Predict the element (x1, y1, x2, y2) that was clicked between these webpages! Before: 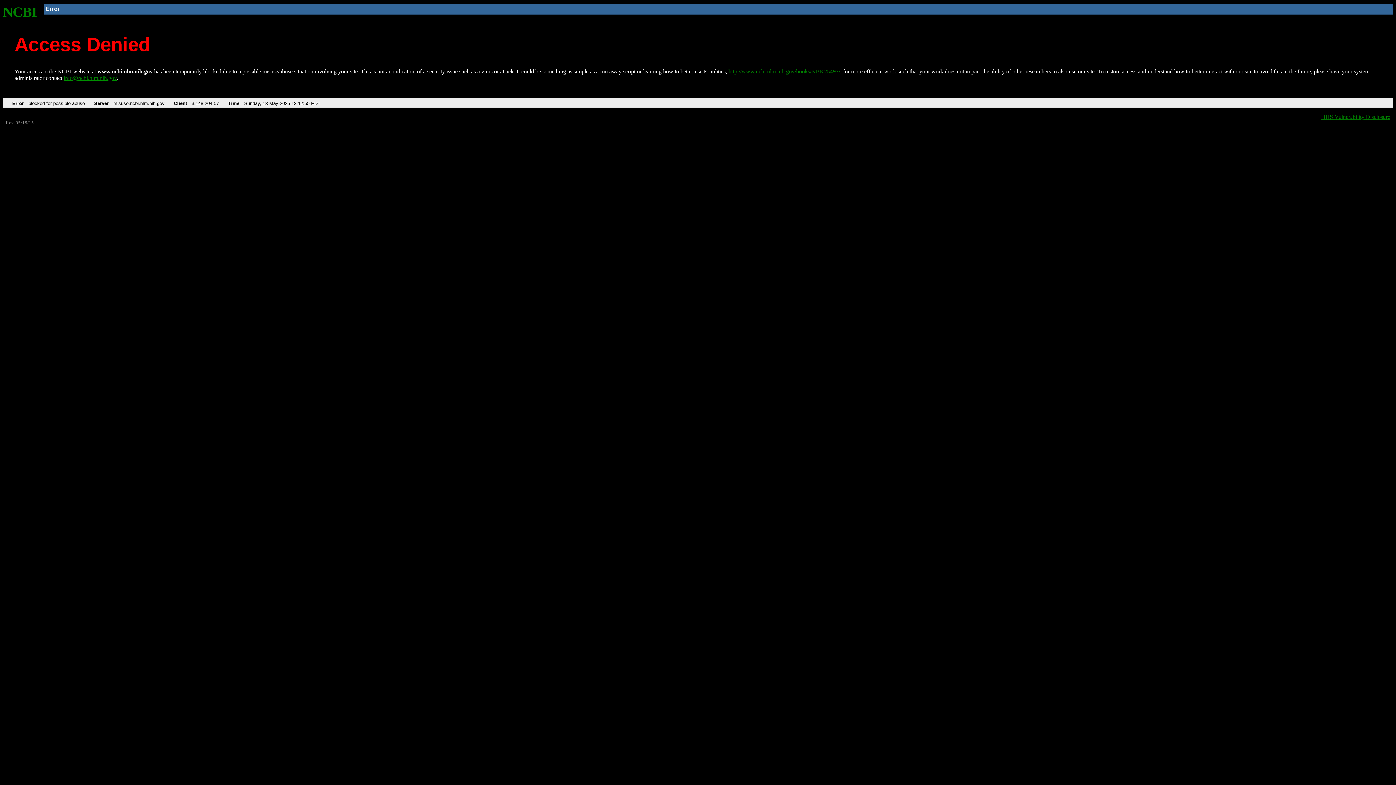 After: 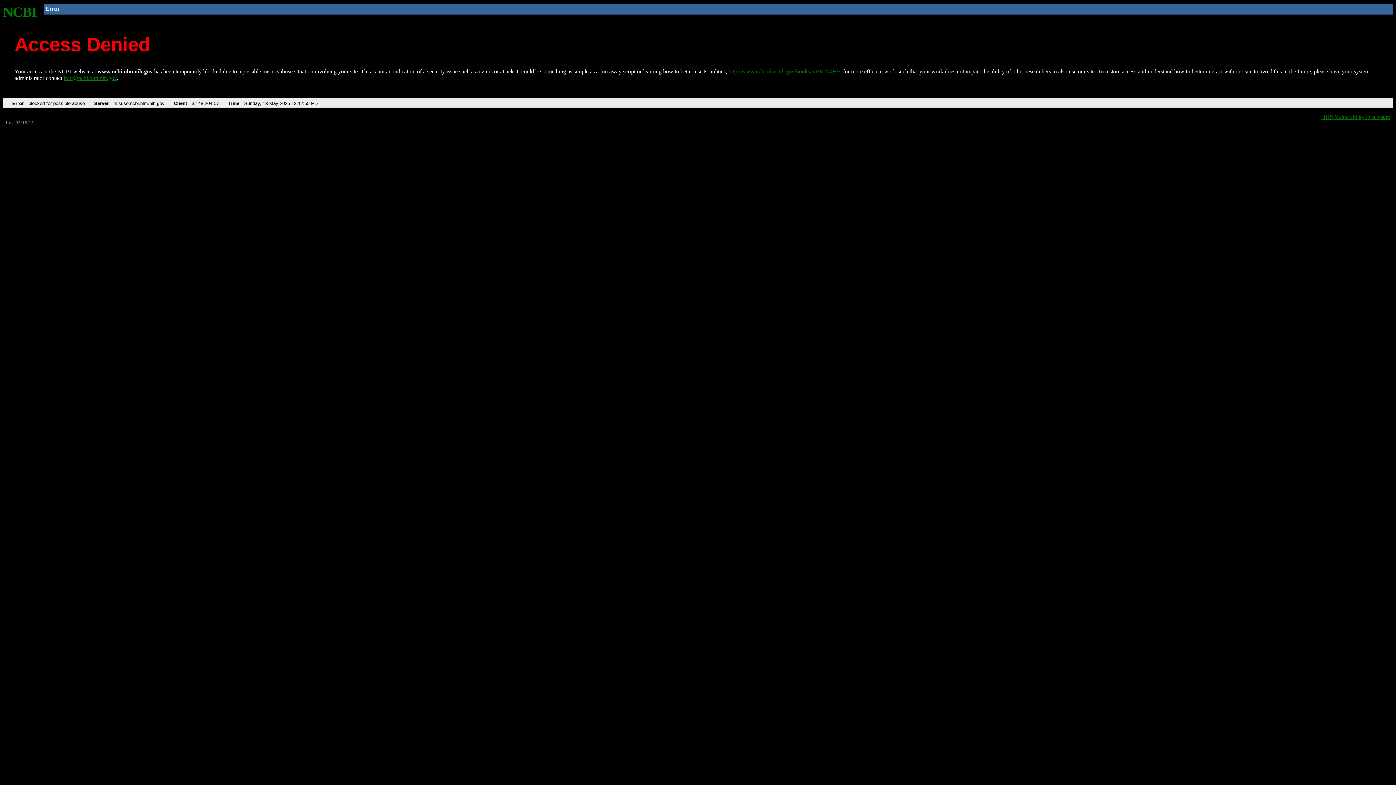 Action: label: info@ncbi.nlm.nih.gov bbox: (63, 75, 116, 81)